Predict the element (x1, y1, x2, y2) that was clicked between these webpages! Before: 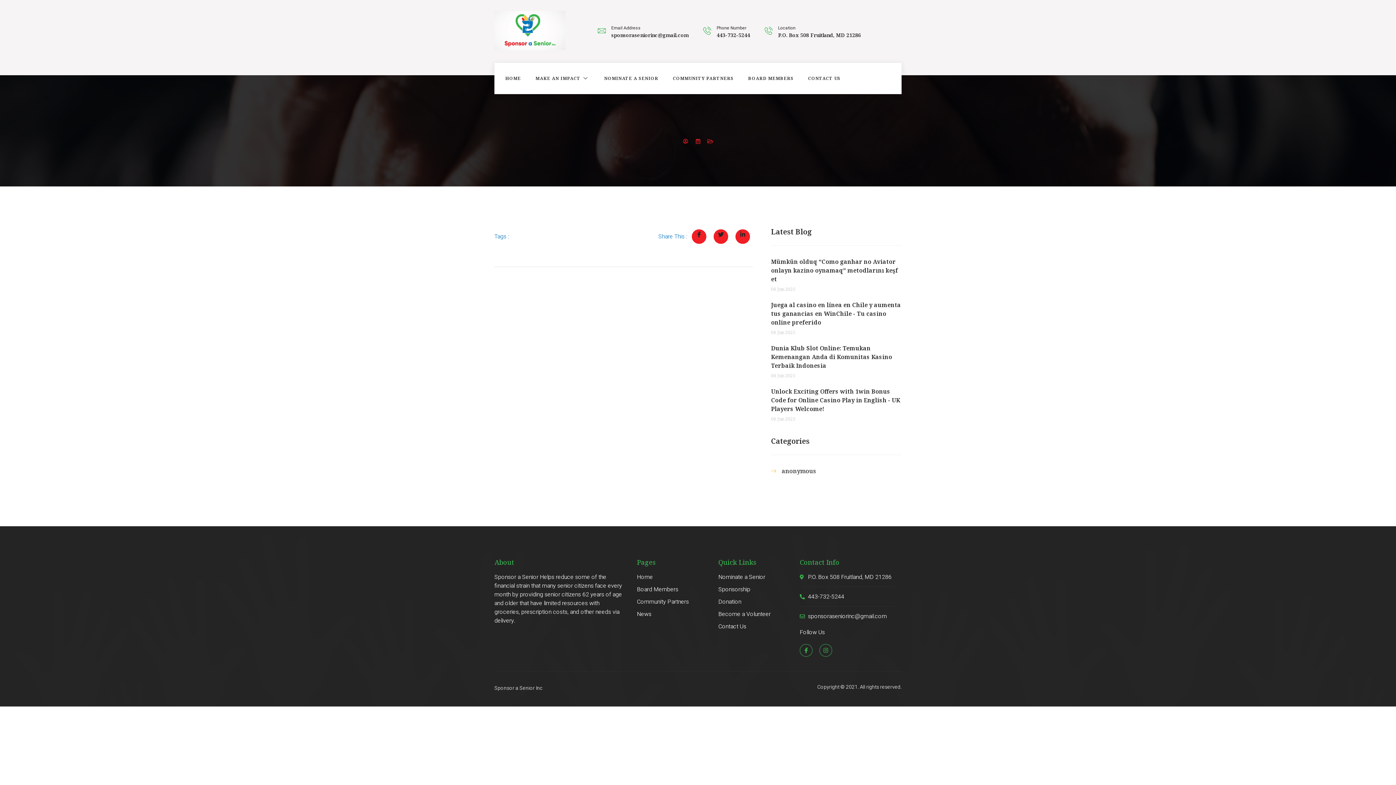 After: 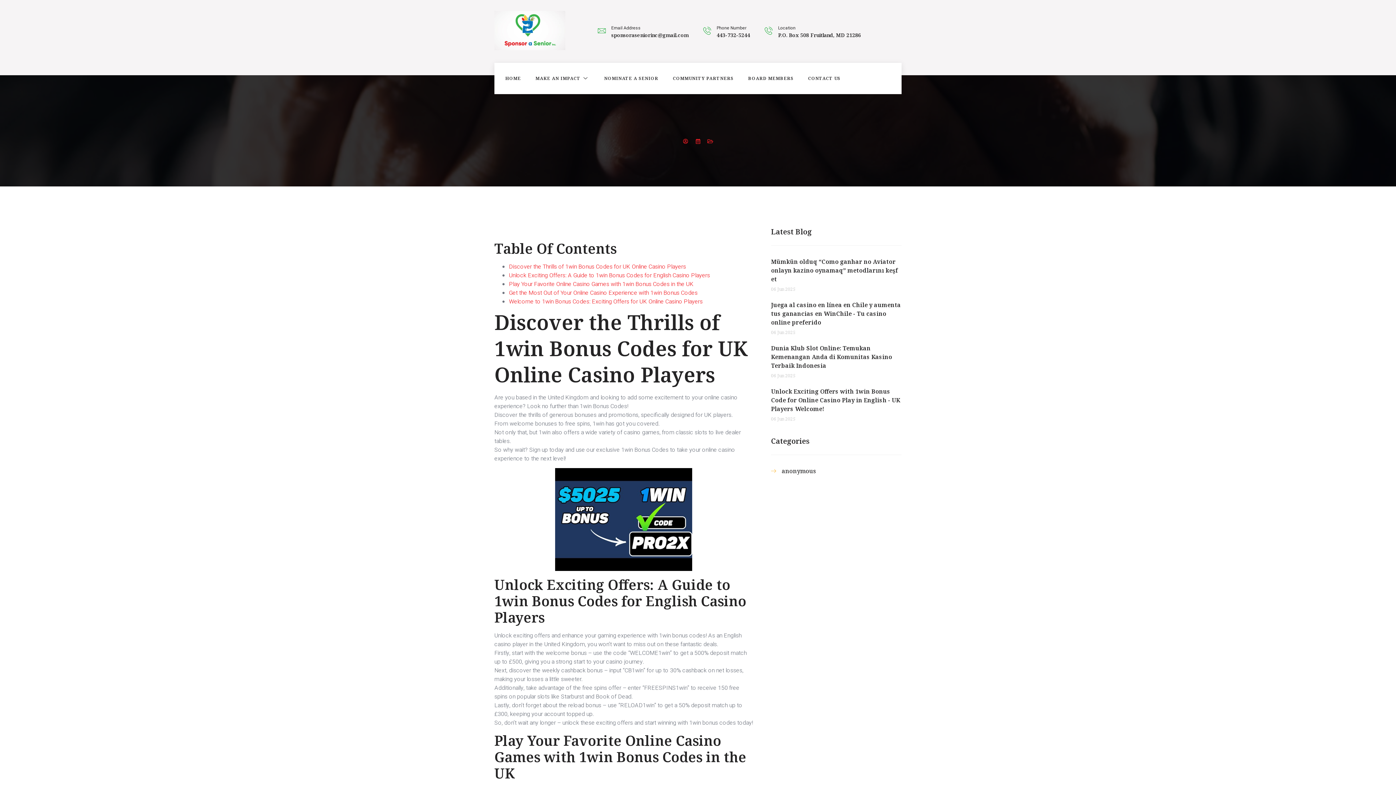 Action: label: Unlock Exciting Offers with 1win Bonus Code for Online Casino Play in English - UK Players Welcome!
06 Jun 2025 bbox: (771, 387, 901, 421)